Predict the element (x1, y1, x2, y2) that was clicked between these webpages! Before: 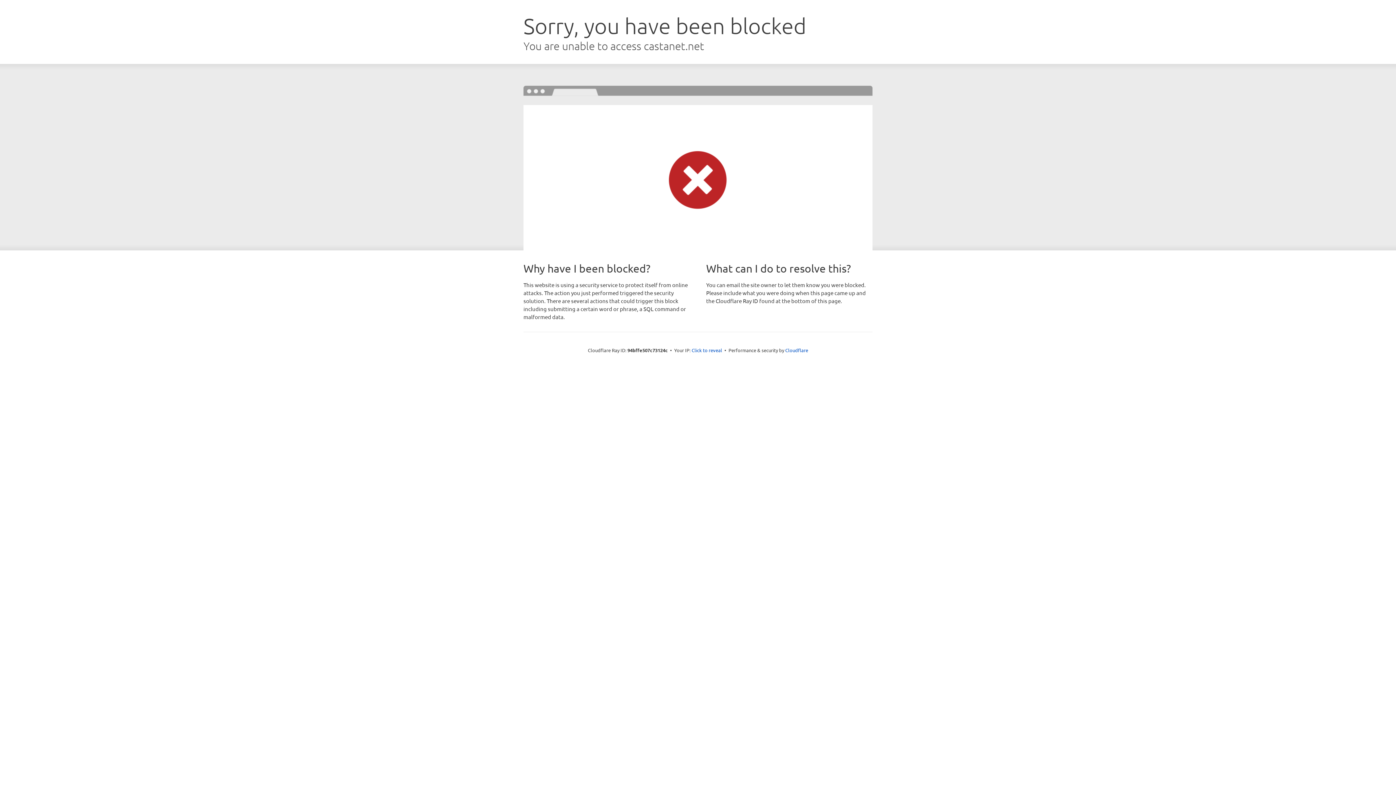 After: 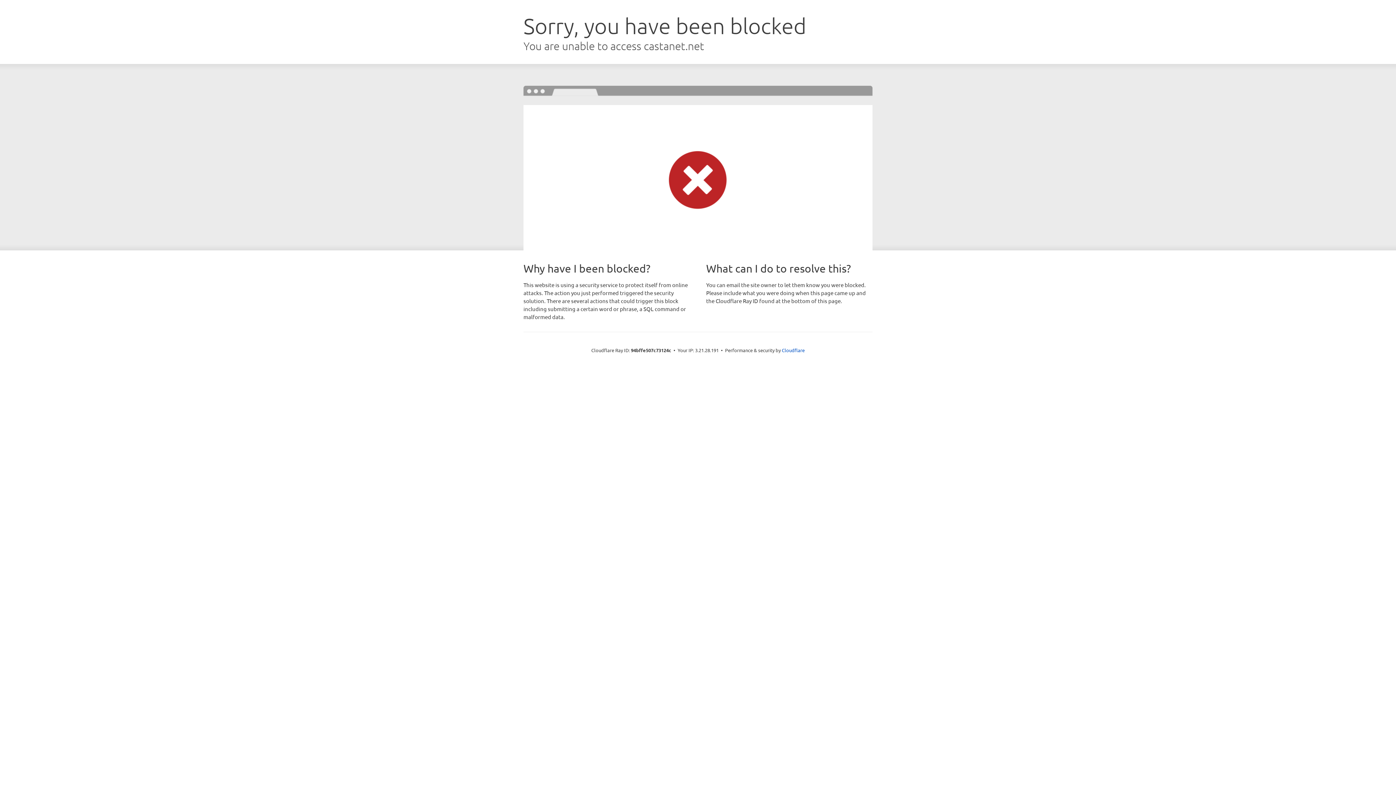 Action: bbox: (691, 346, 722, 353) label: Click to reveal